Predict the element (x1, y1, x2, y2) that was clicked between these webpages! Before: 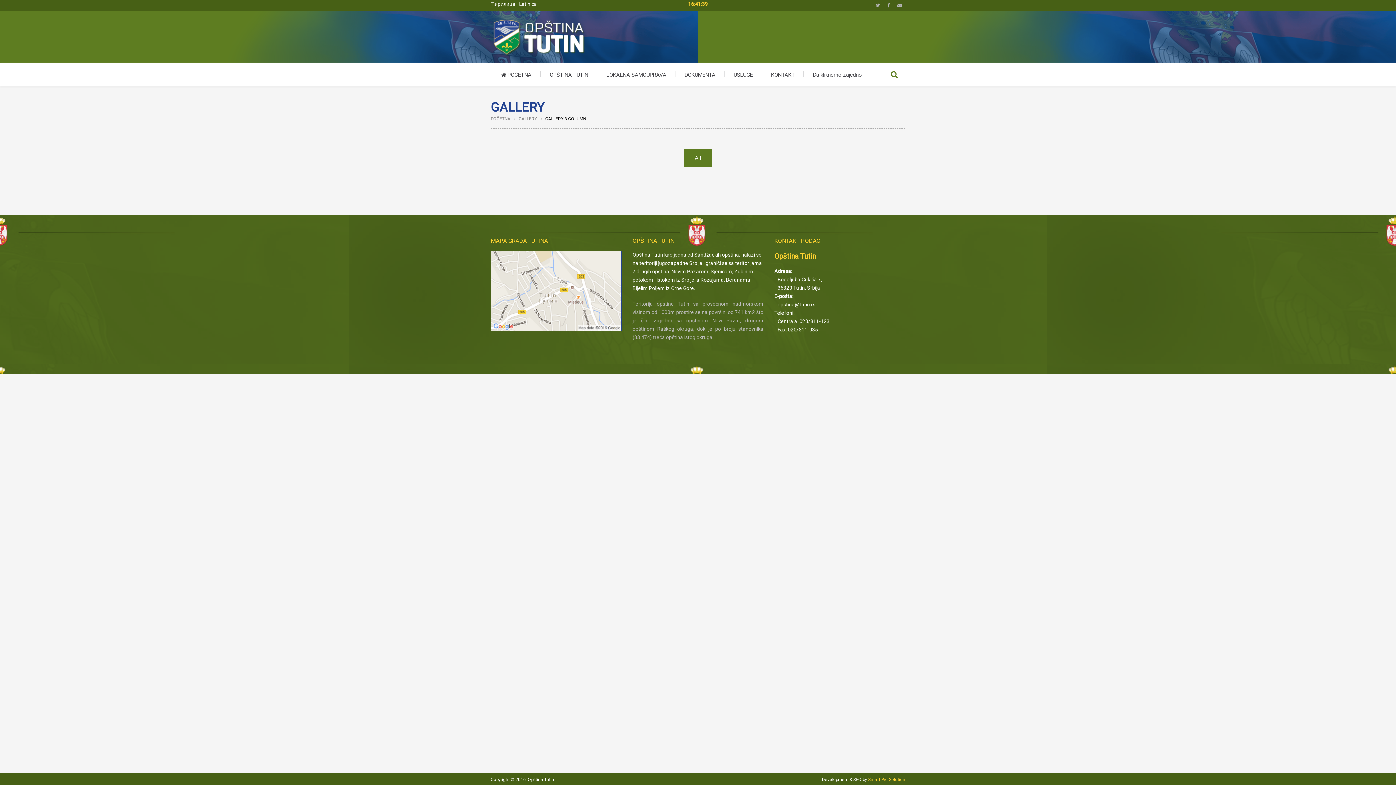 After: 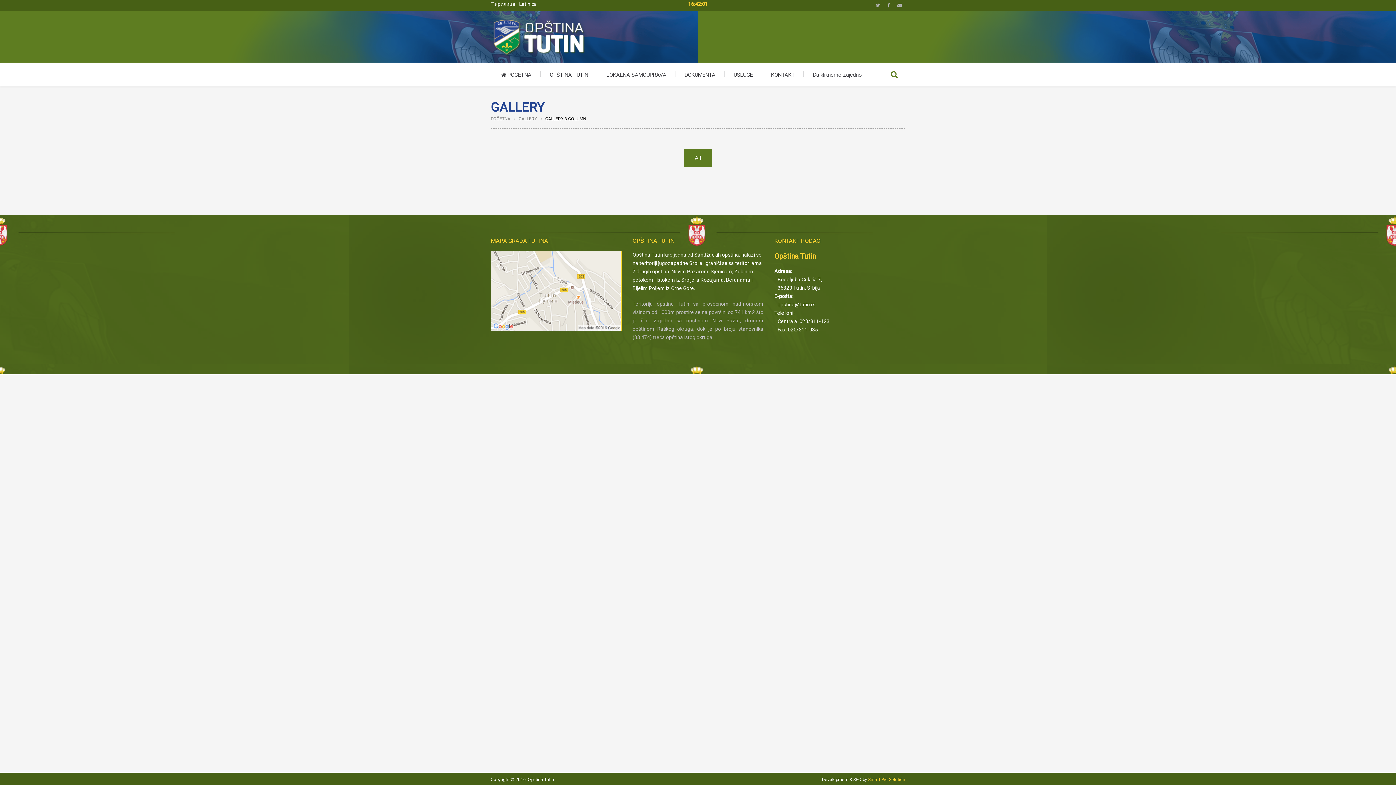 Action: bbox: (490, 287, 621, 293)